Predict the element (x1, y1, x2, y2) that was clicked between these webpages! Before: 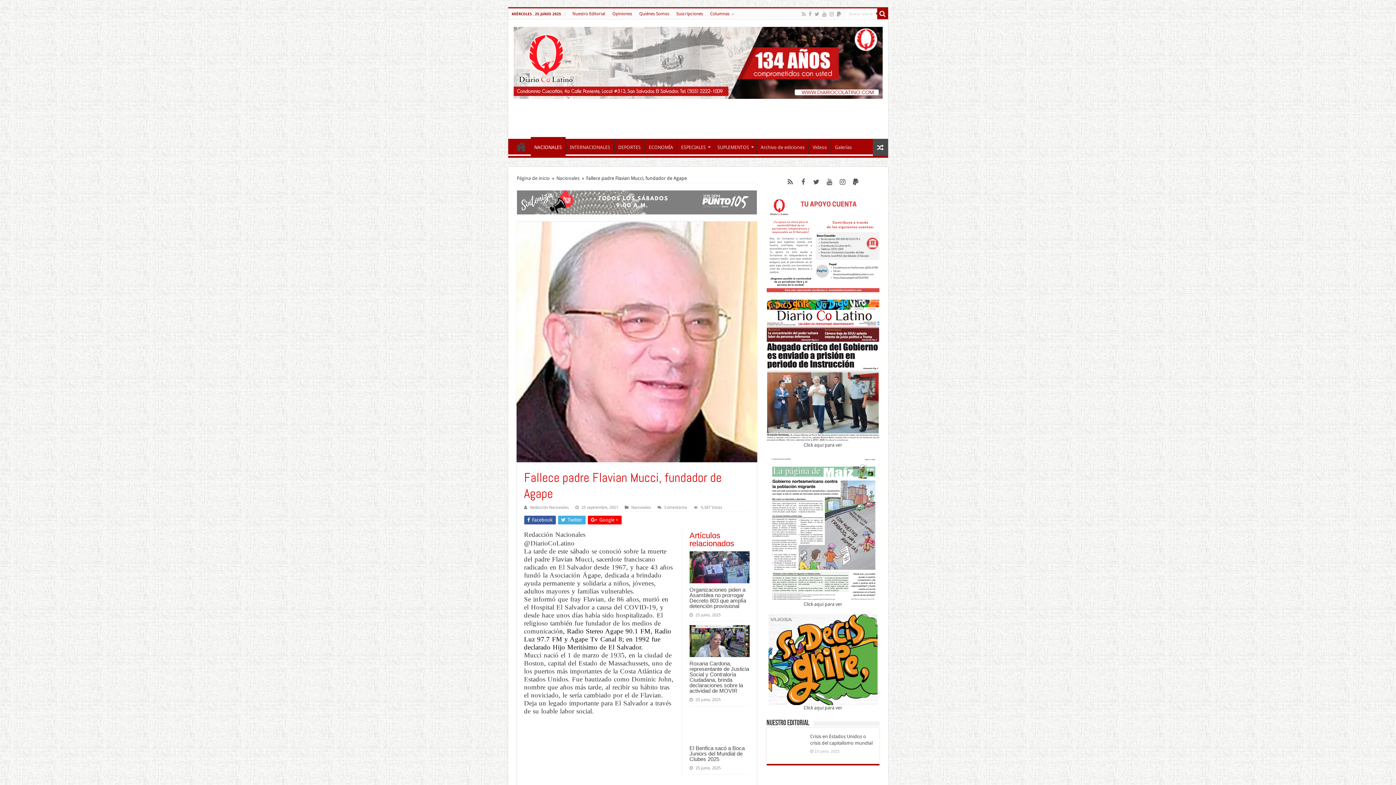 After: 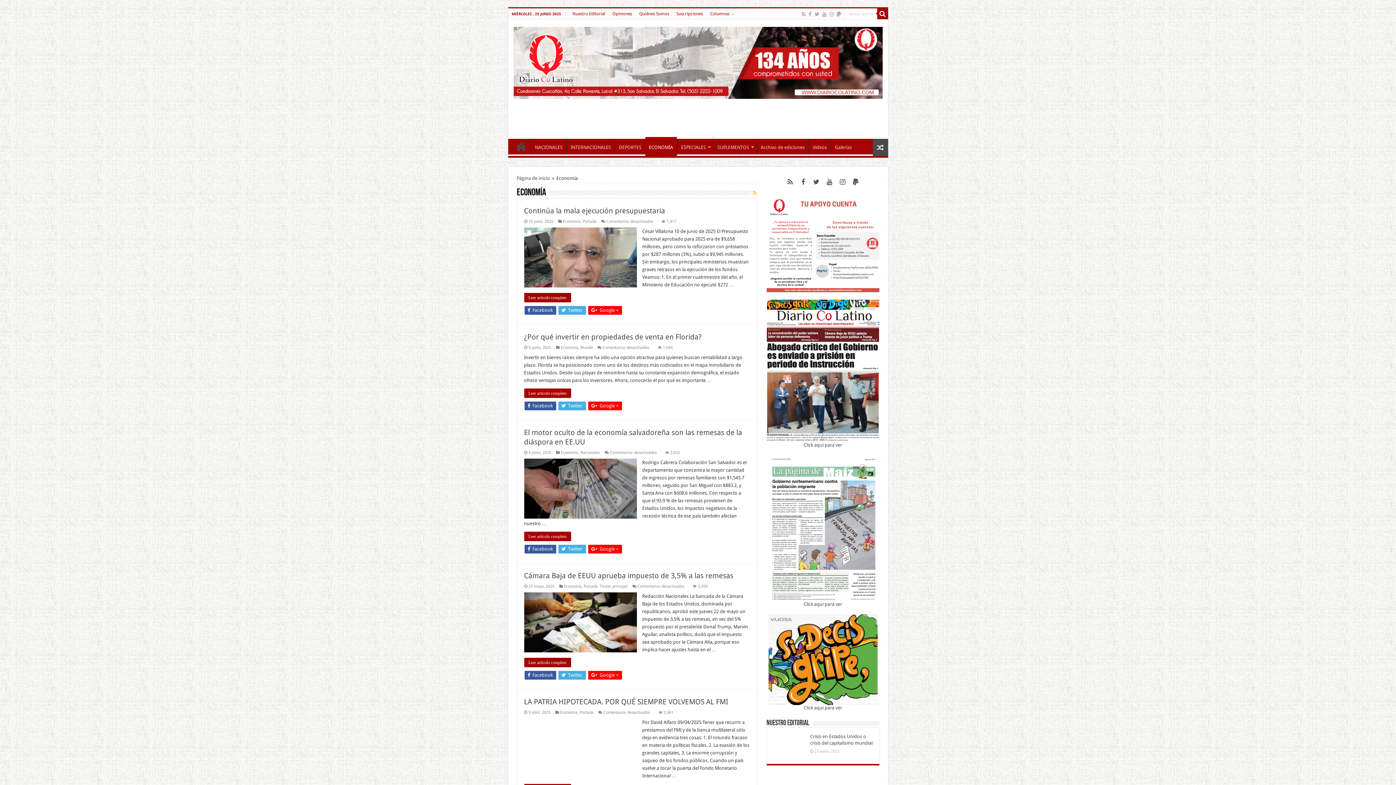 Action: label: ECONOMÍA bbox: (644, 138, 676, 154)